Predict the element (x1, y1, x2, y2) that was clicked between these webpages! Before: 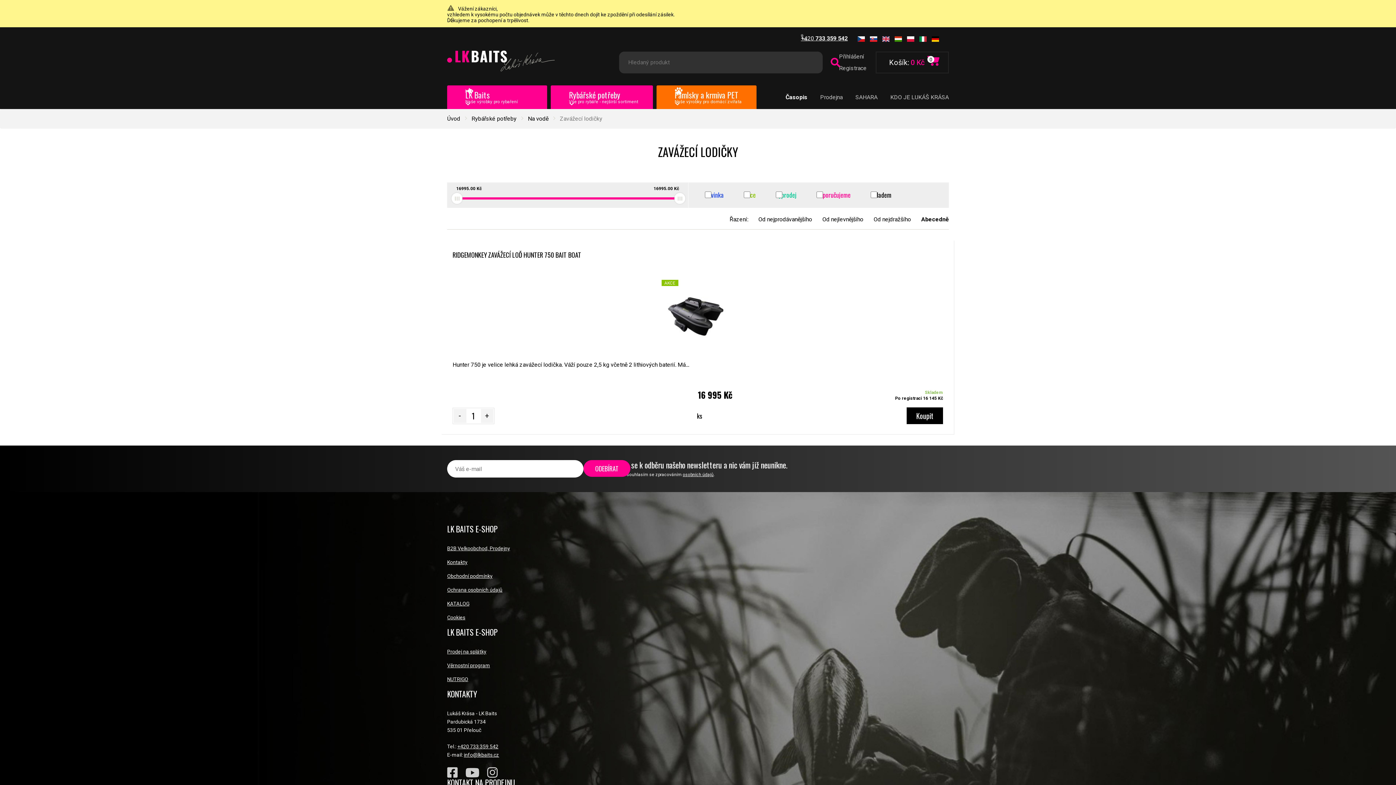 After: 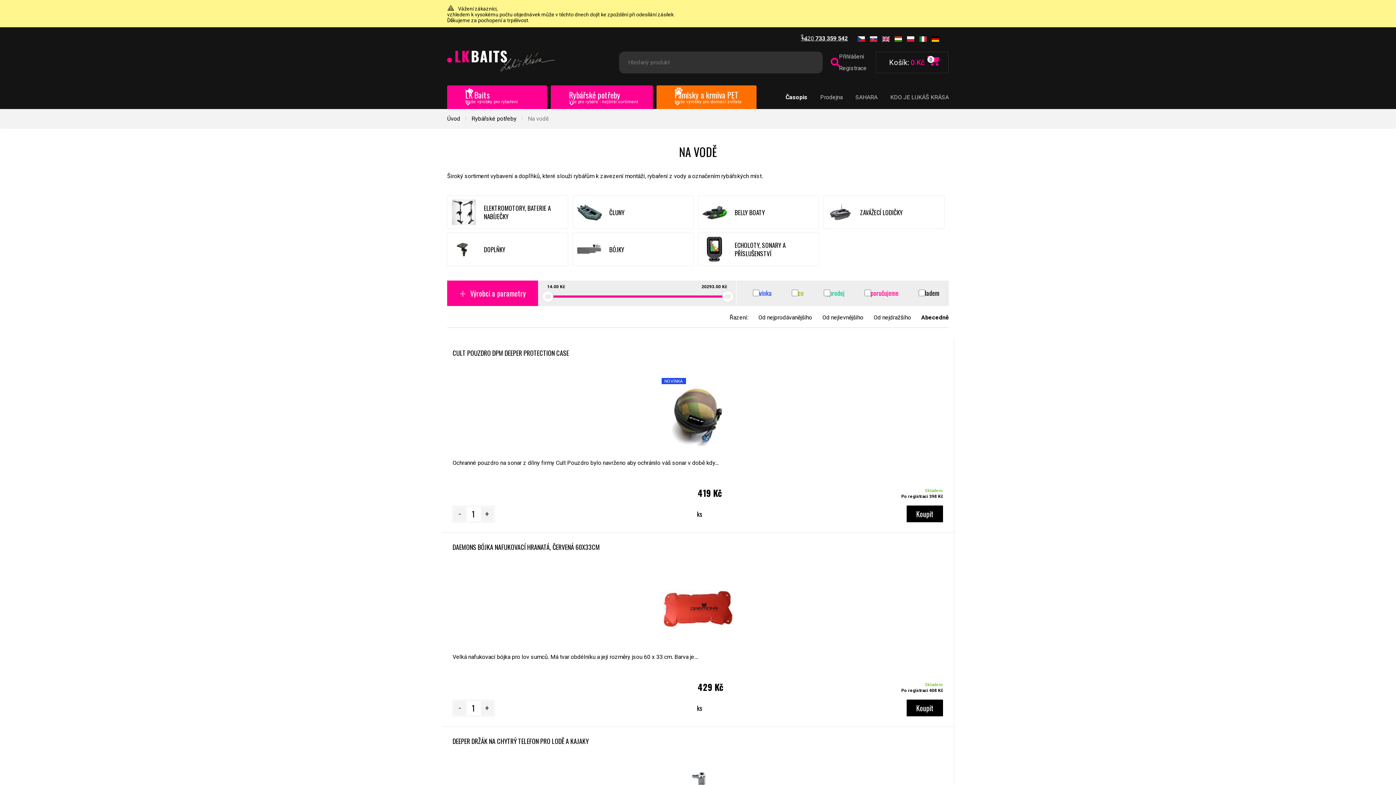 Action: label: Na vodě bbox: (528, 115, 558, 122)